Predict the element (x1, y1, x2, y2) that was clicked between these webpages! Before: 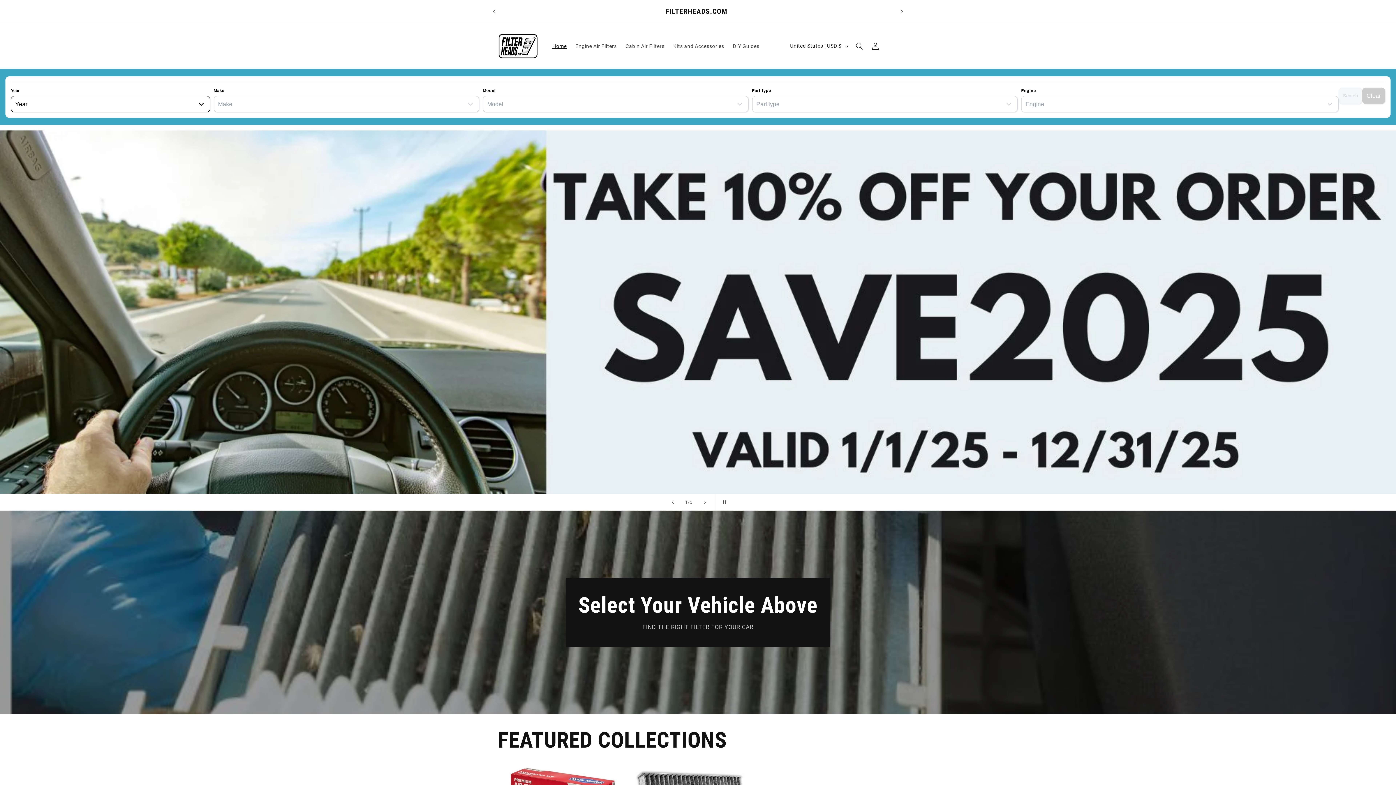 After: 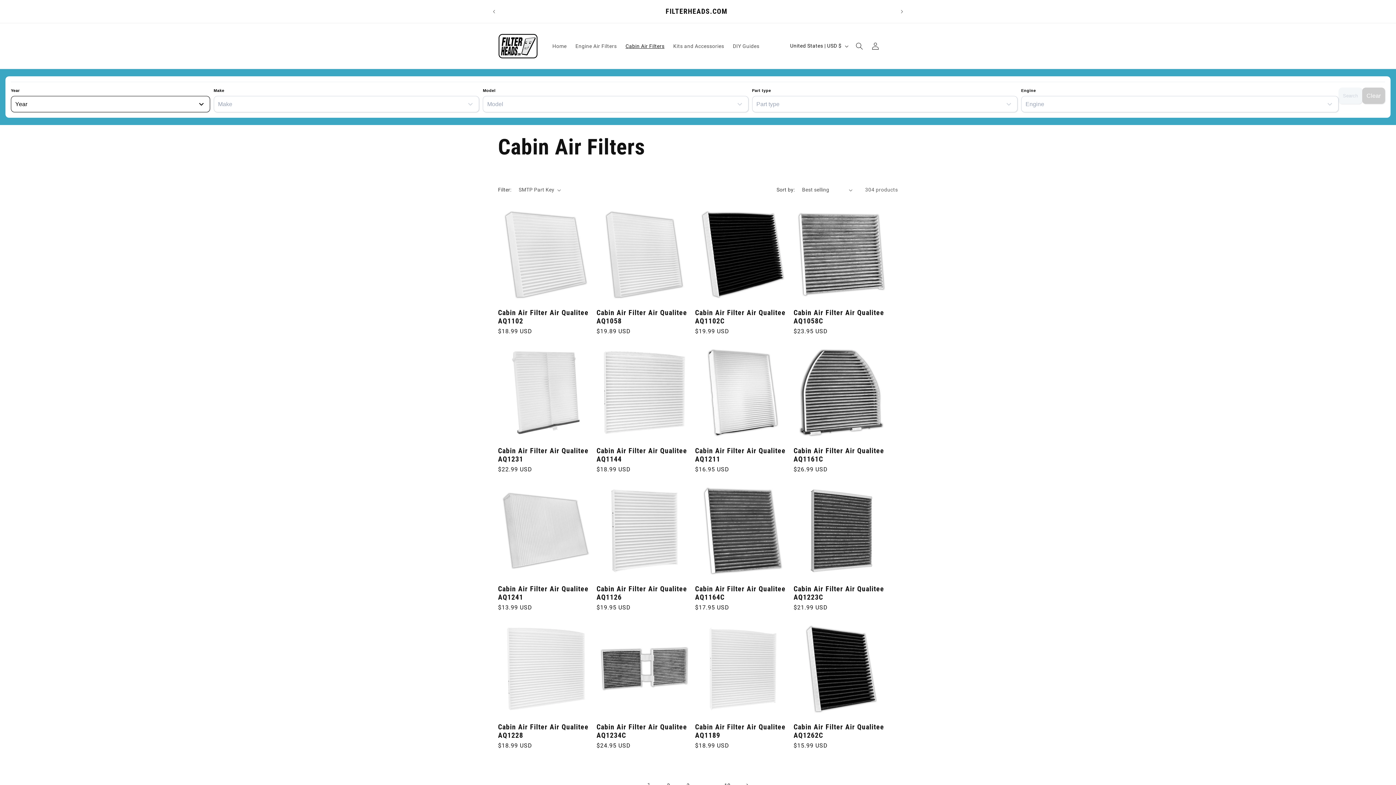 Action: label: Cabin Air Filters bbox: (621, 38, 669, 53)